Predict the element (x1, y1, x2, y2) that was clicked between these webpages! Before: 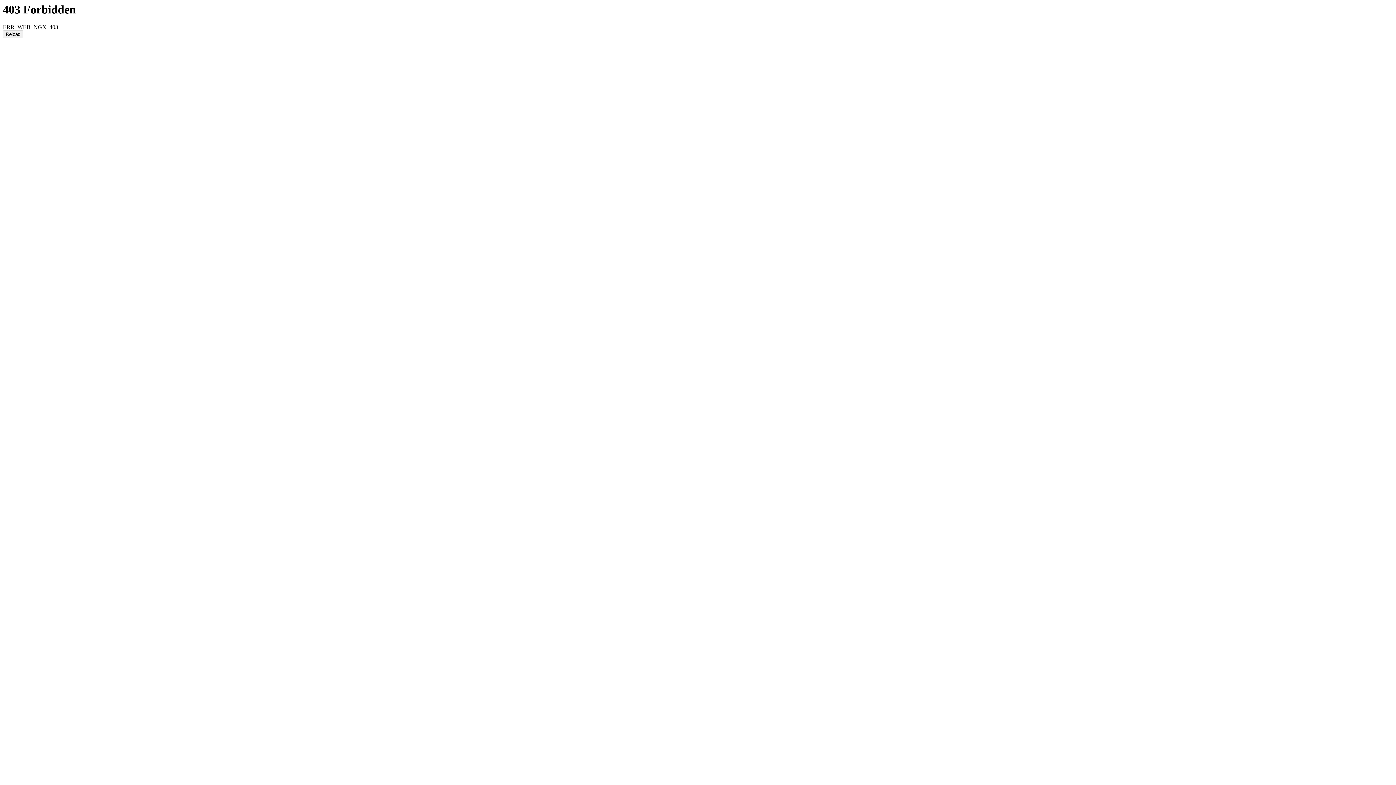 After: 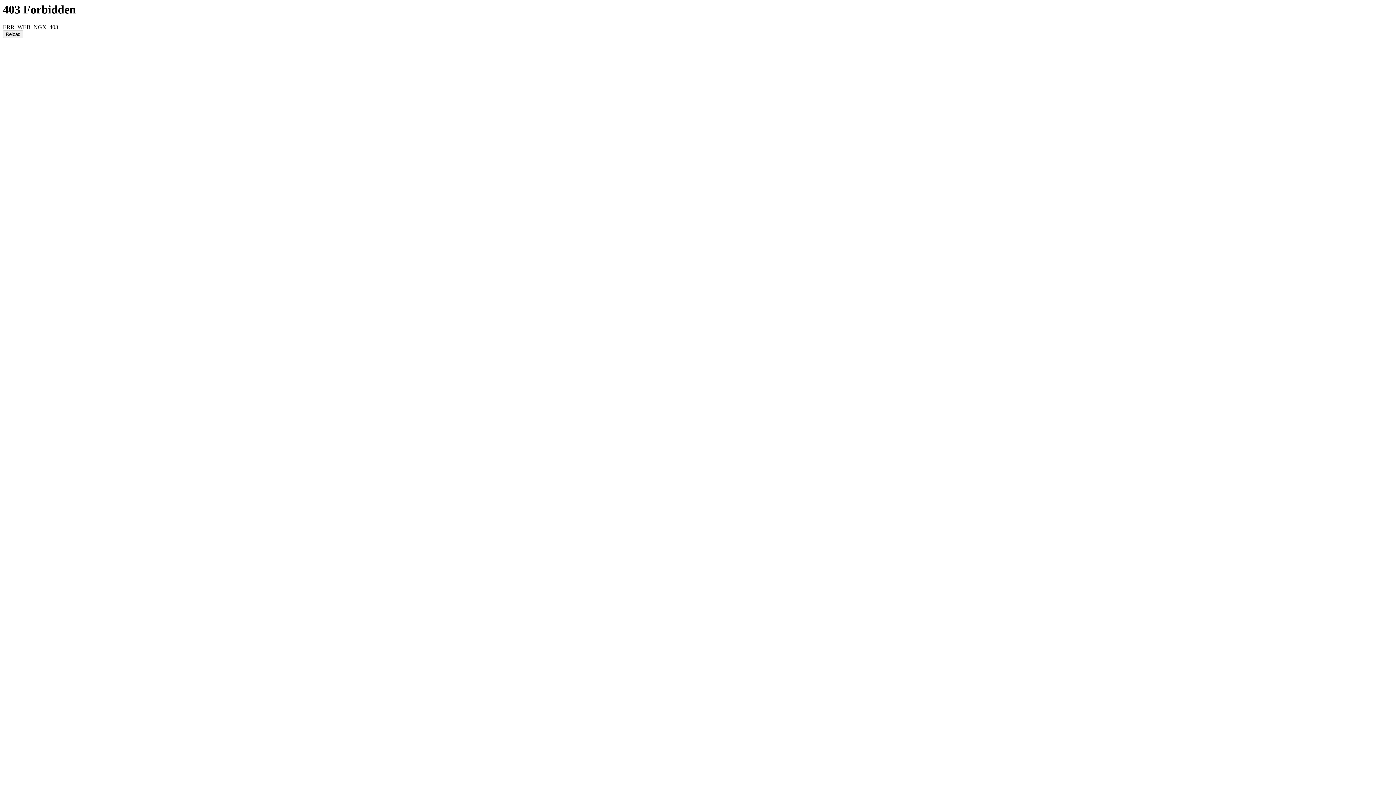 Action: label: Reload bbox: (2, 30, 23, 38)